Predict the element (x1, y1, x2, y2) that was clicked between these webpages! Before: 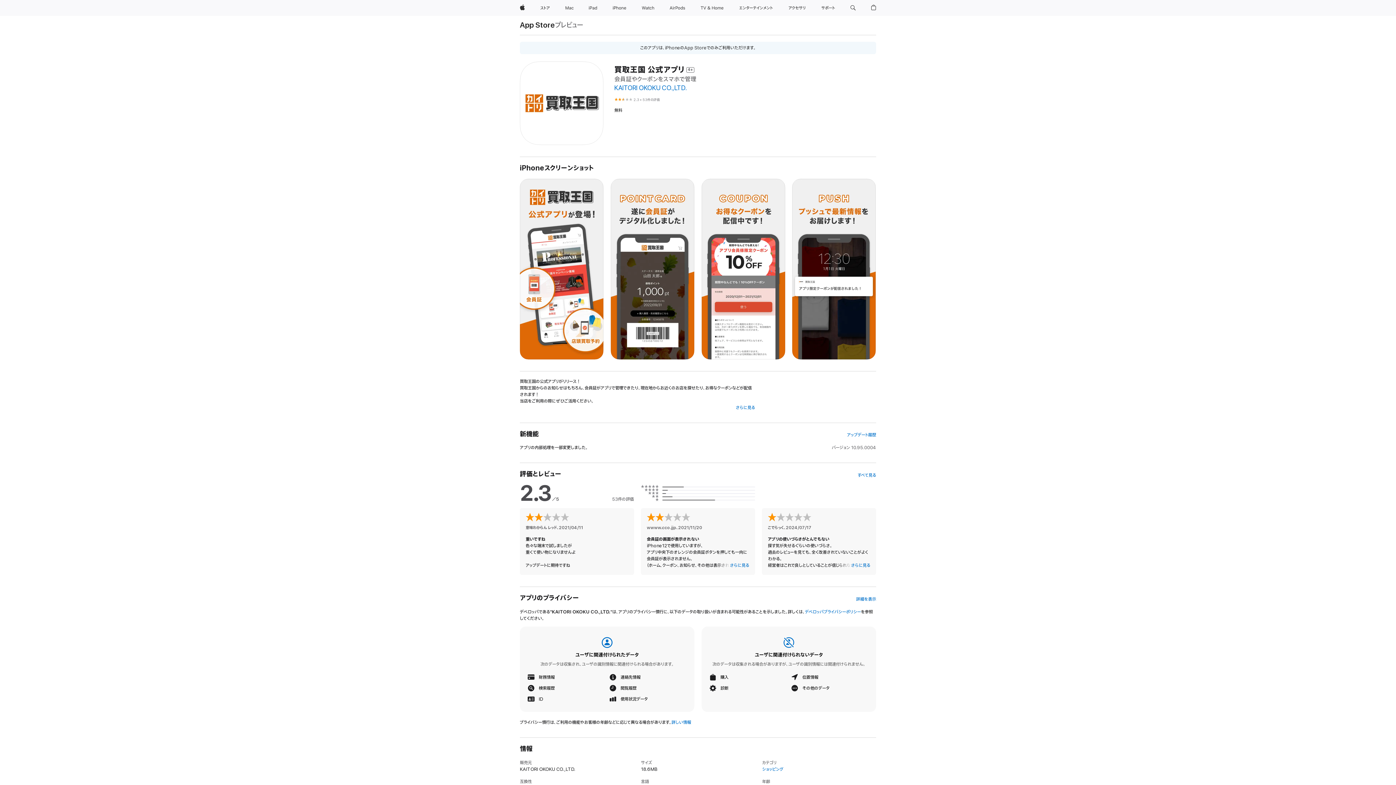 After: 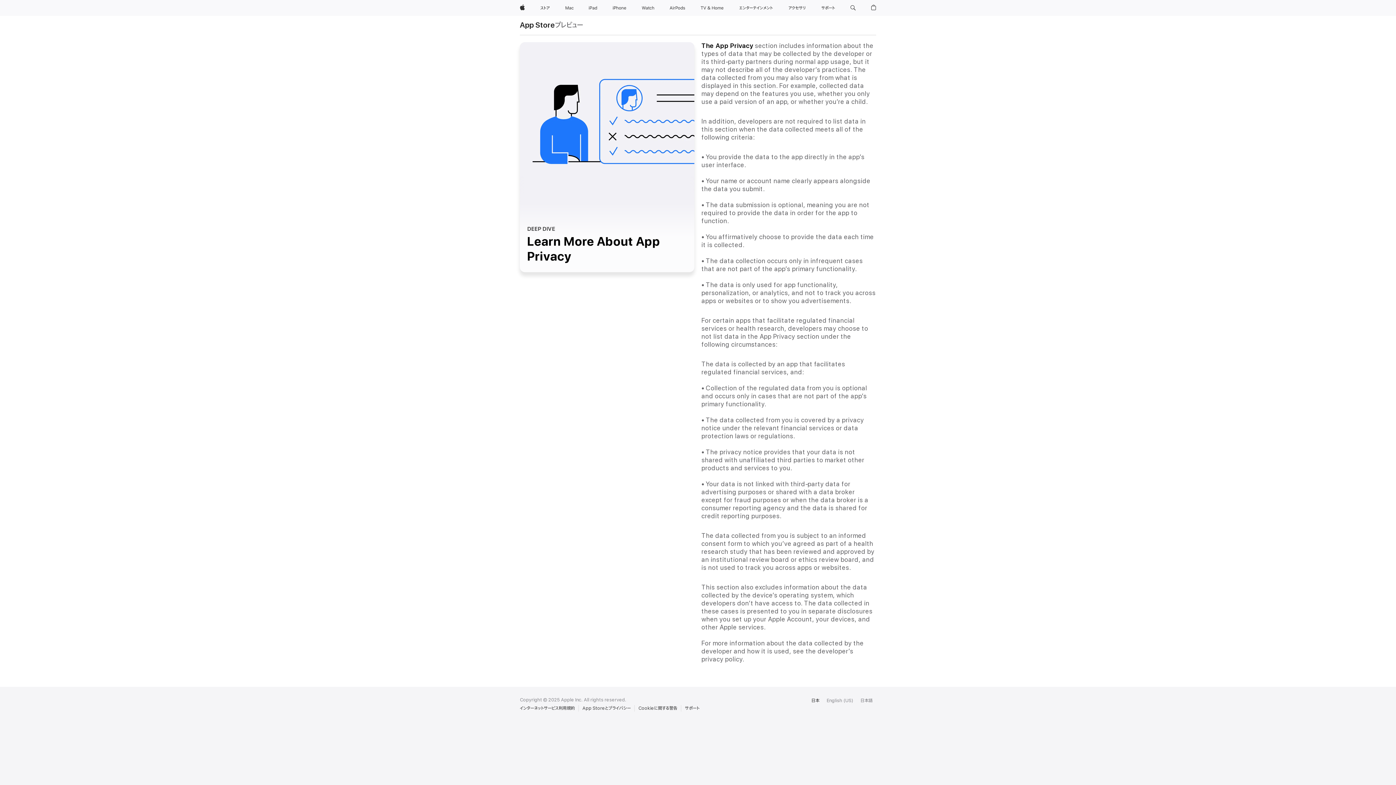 Action: label: 詳しい情報 bbox: (671, 719, 691, 725)